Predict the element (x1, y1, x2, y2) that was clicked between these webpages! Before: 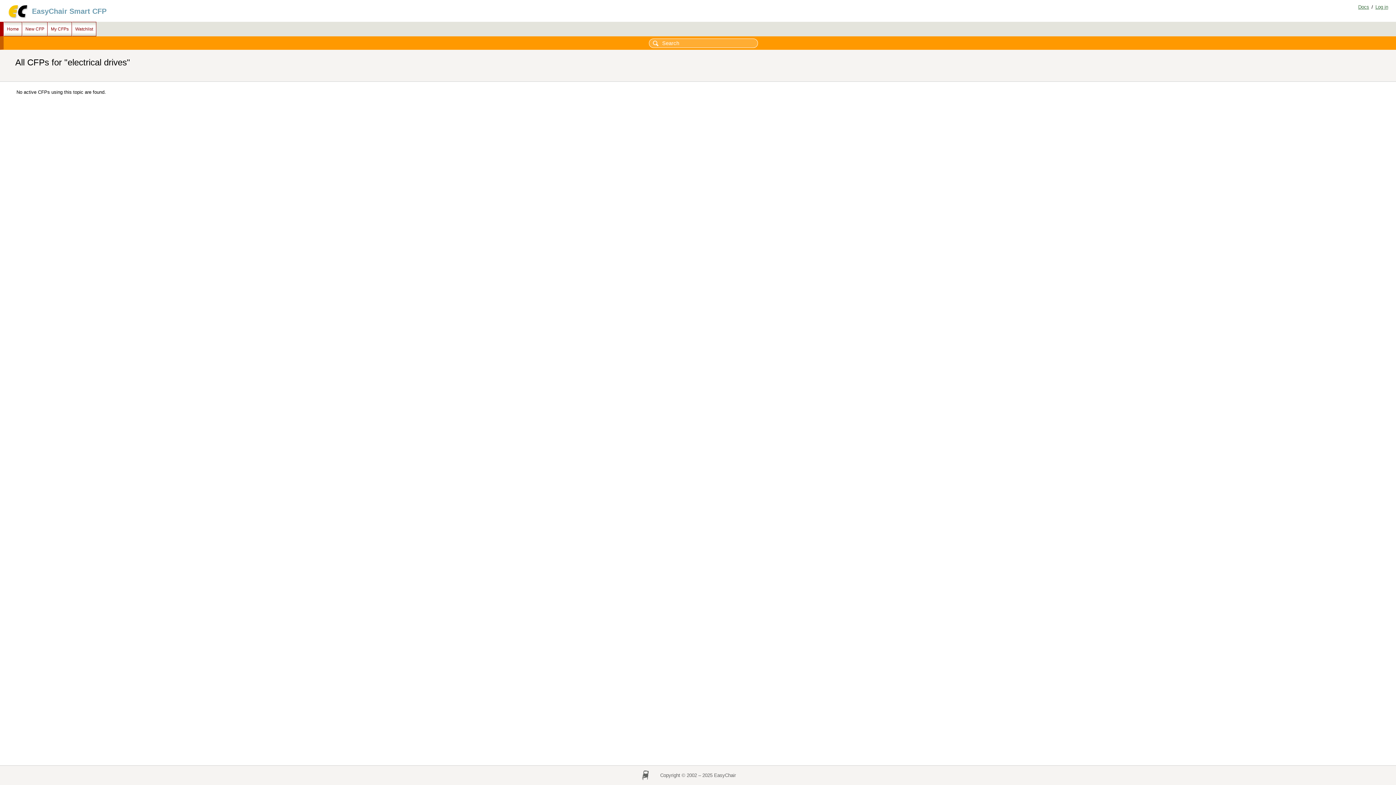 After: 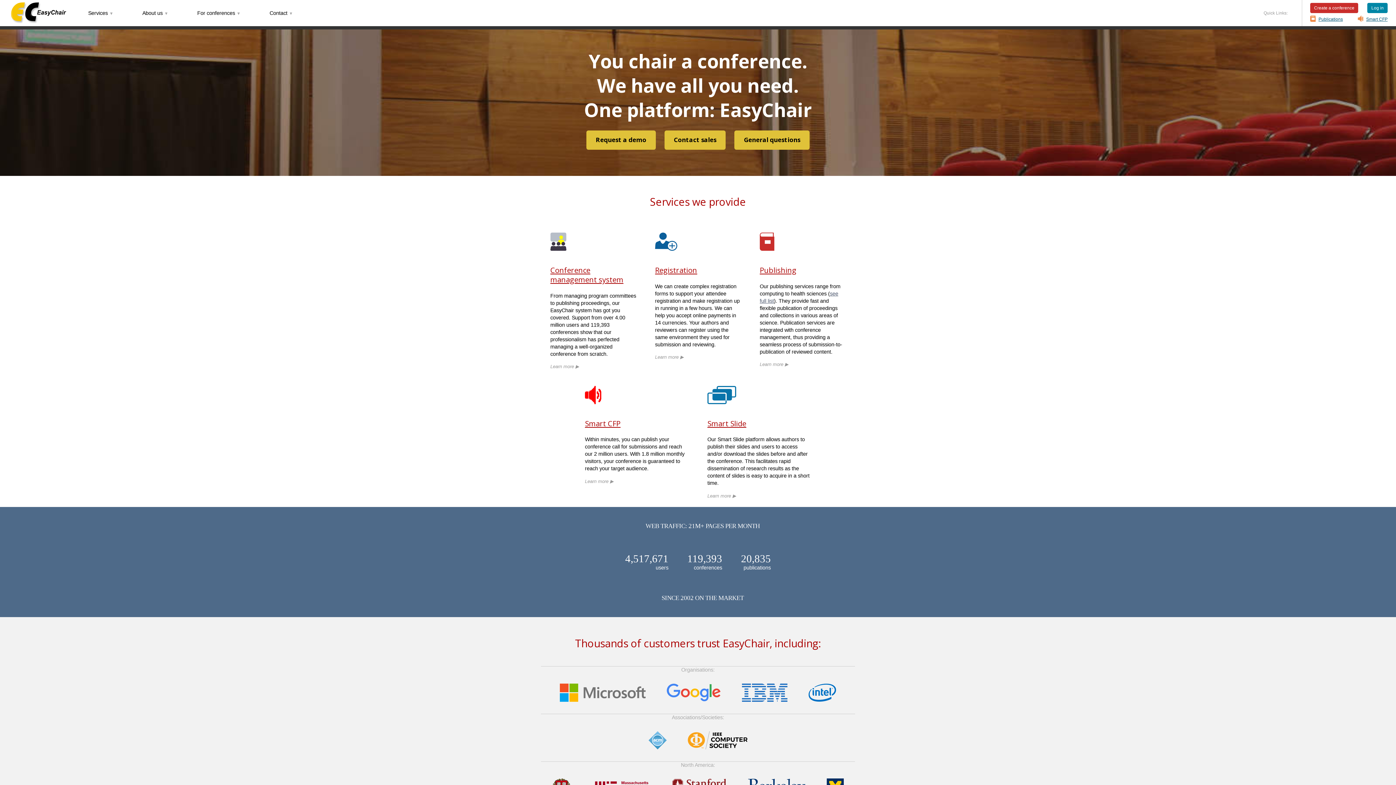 Action: bbox: (6, 14, 28, 20)